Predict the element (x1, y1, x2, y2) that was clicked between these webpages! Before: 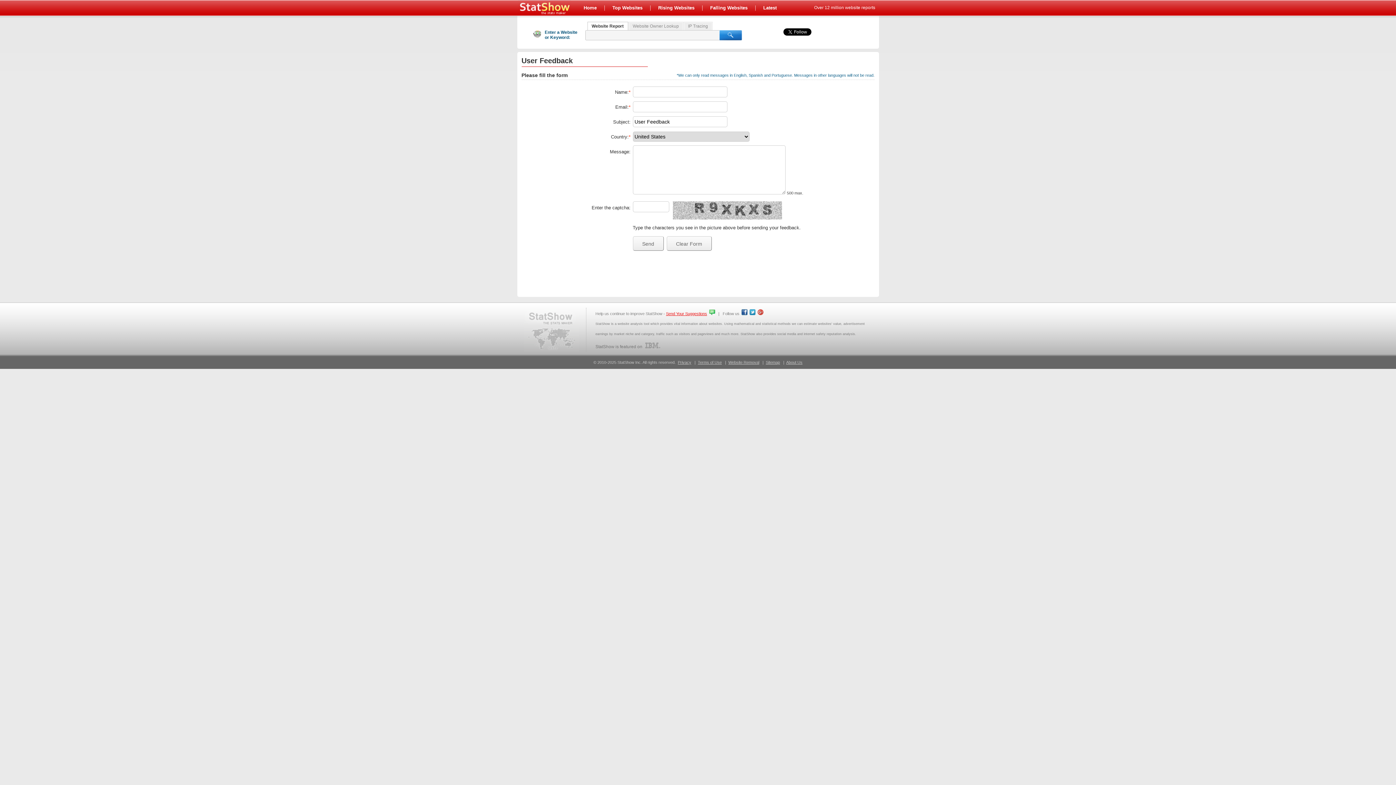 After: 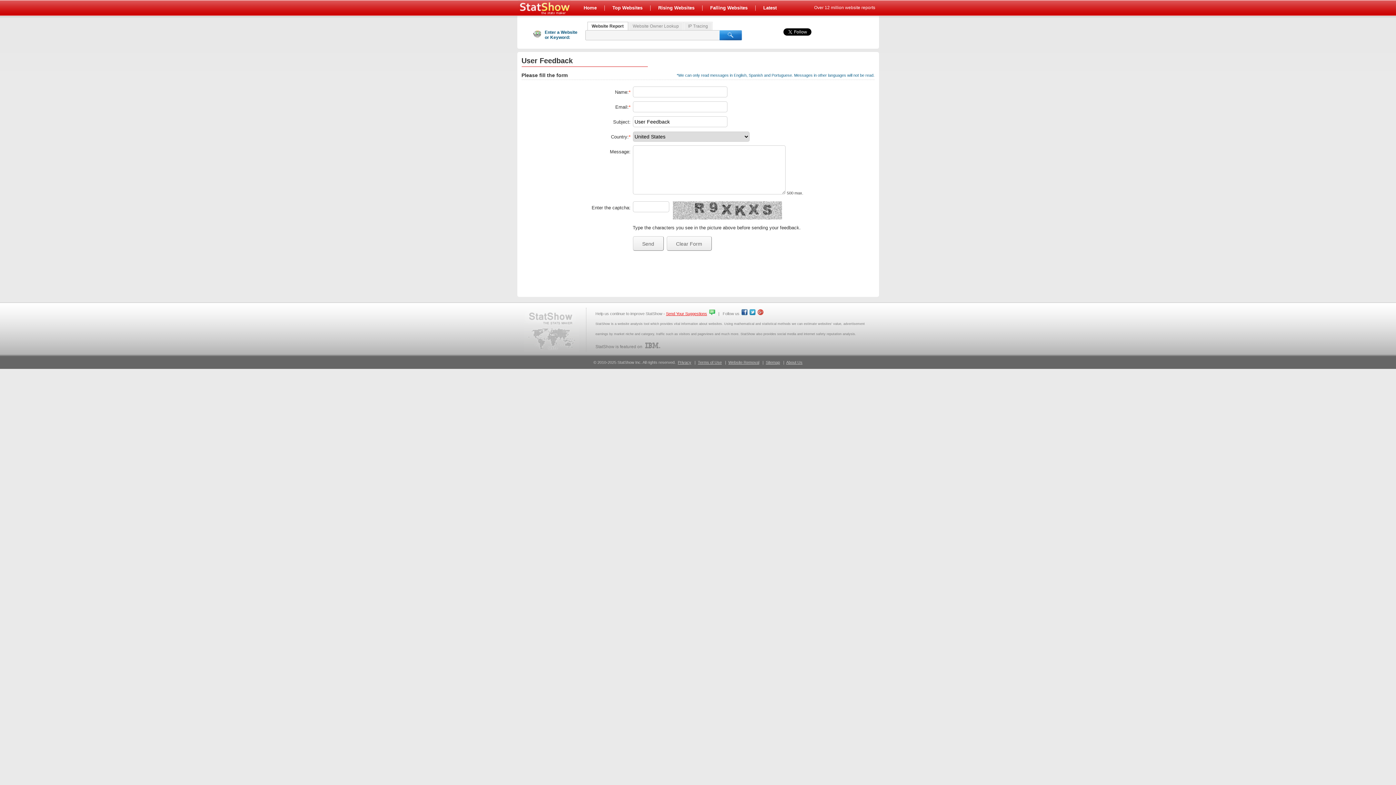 Action: bbox: (645, 342, 660, 348)